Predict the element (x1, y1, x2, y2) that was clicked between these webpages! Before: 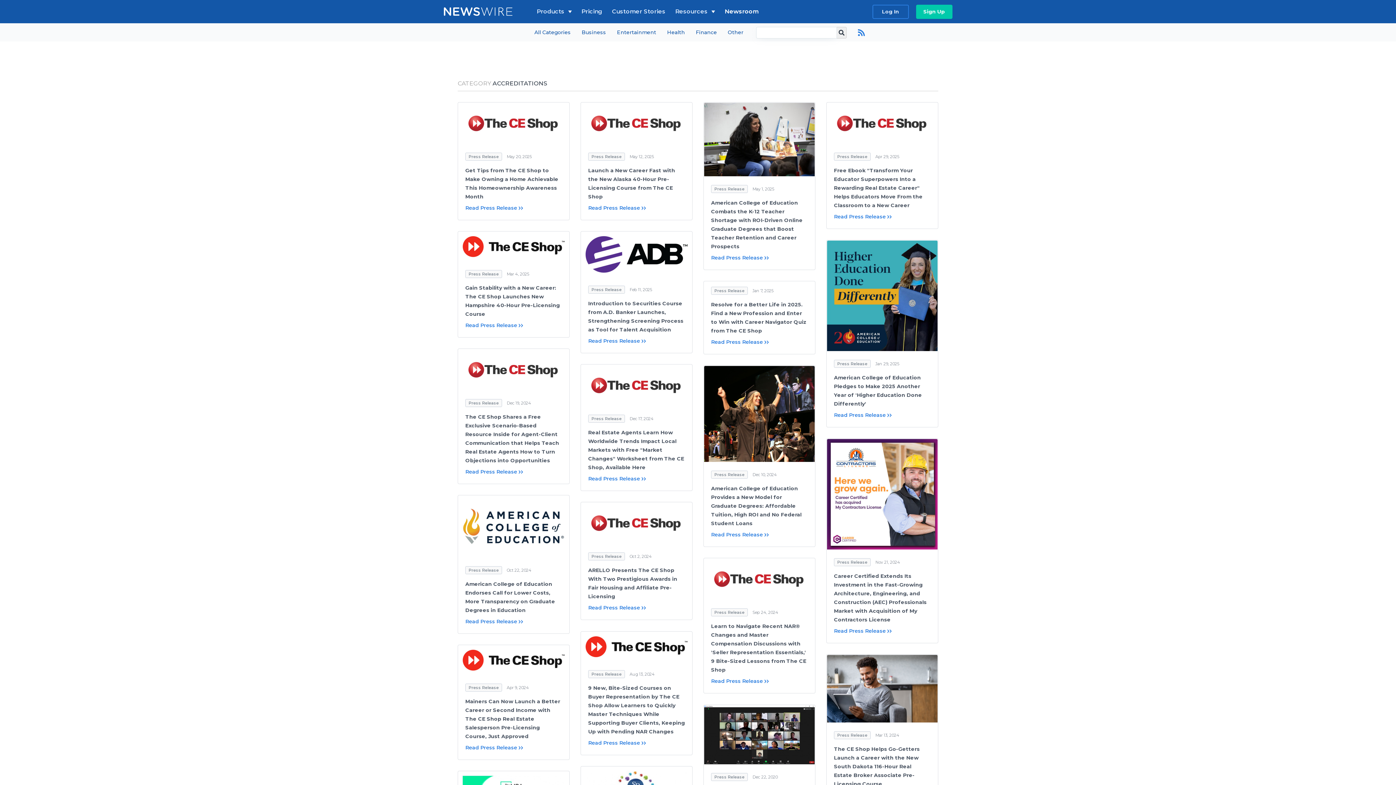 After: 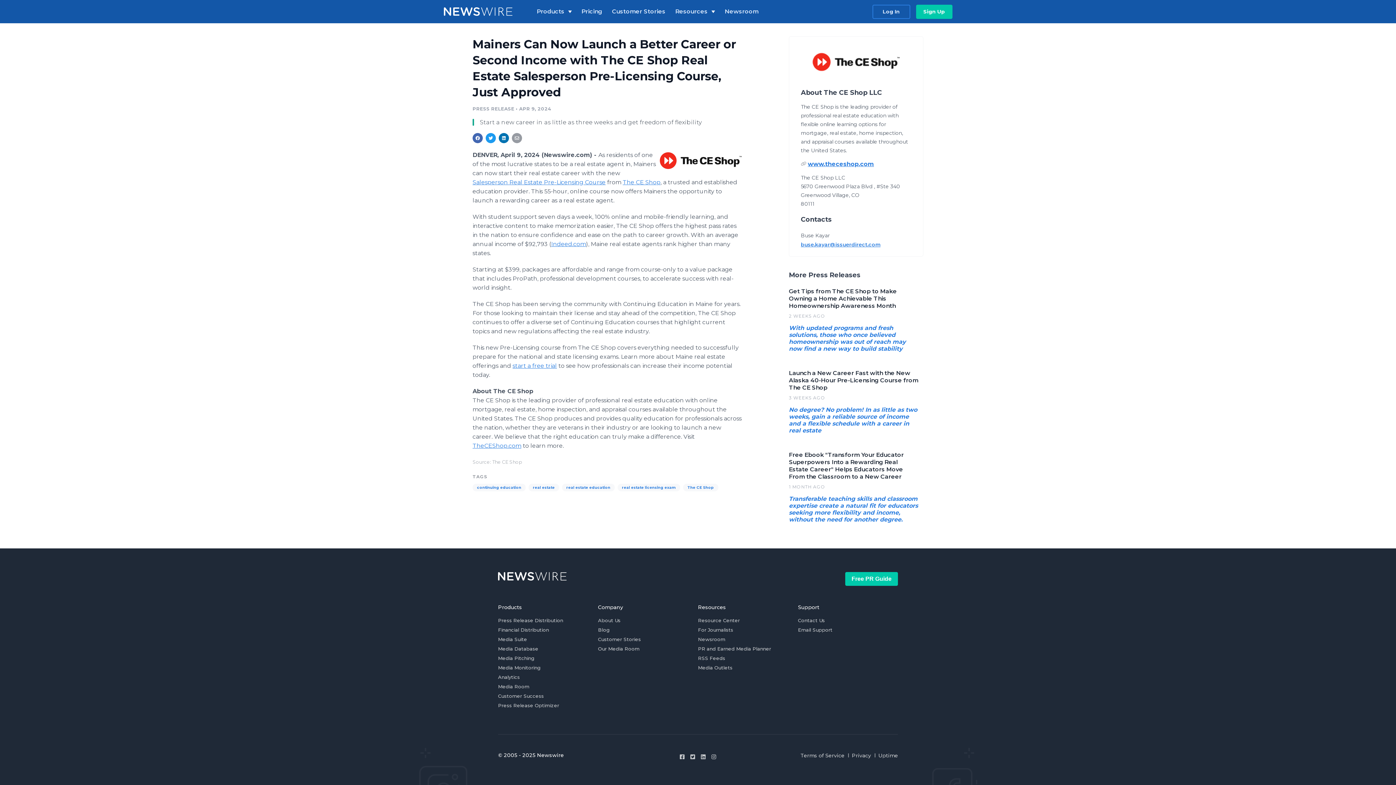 Action: bbox: (458, 669, 569, 677)